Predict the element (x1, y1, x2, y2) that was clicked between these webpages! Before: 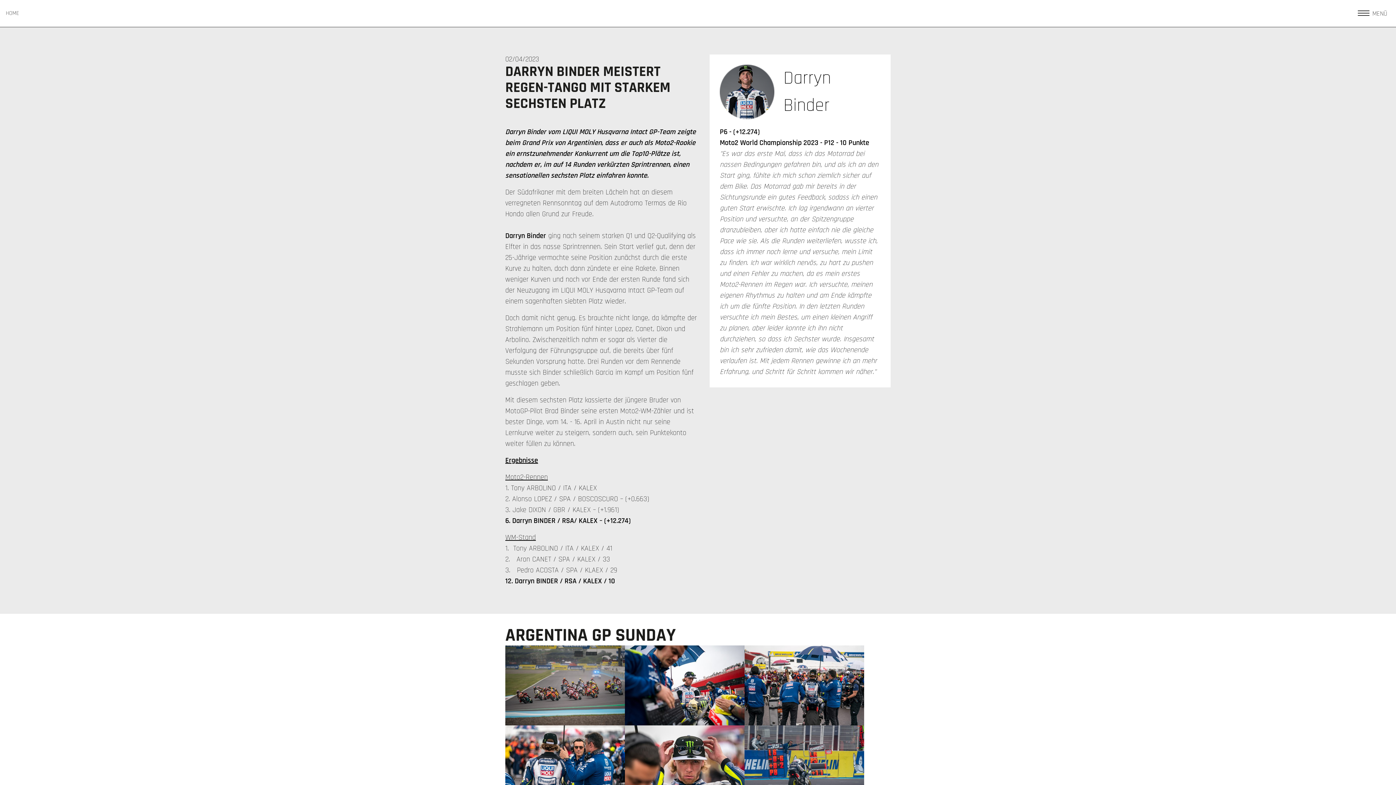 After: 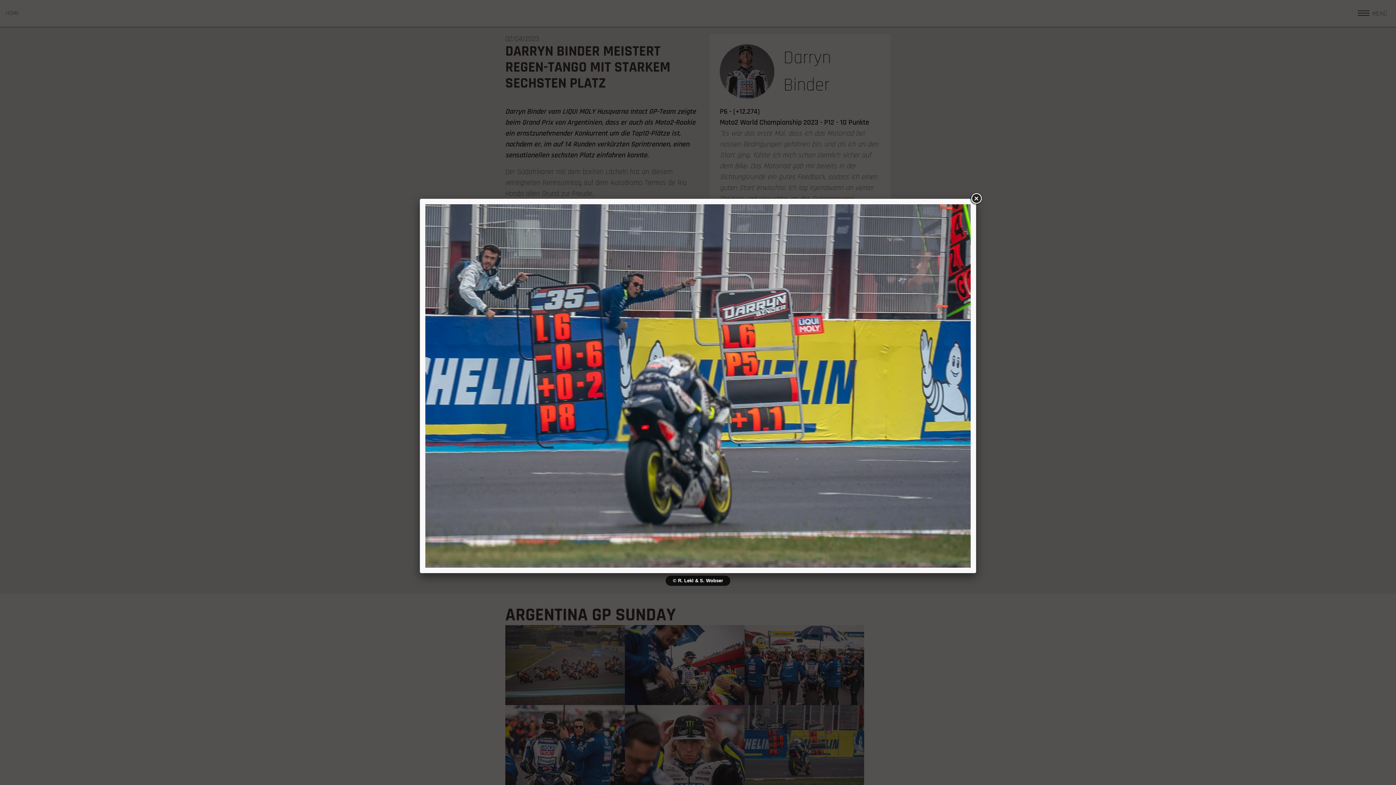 Action: bbox: (744, 725, 864, 805)